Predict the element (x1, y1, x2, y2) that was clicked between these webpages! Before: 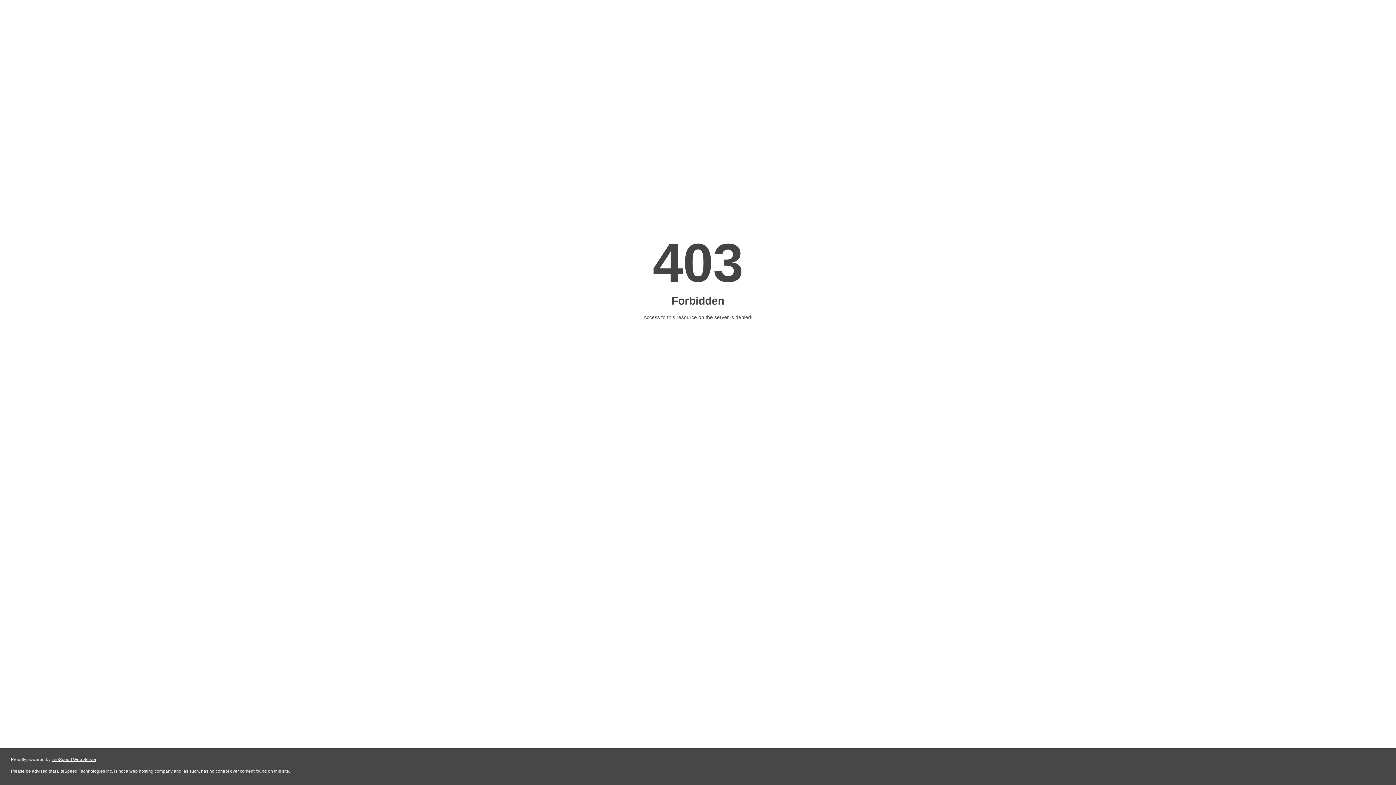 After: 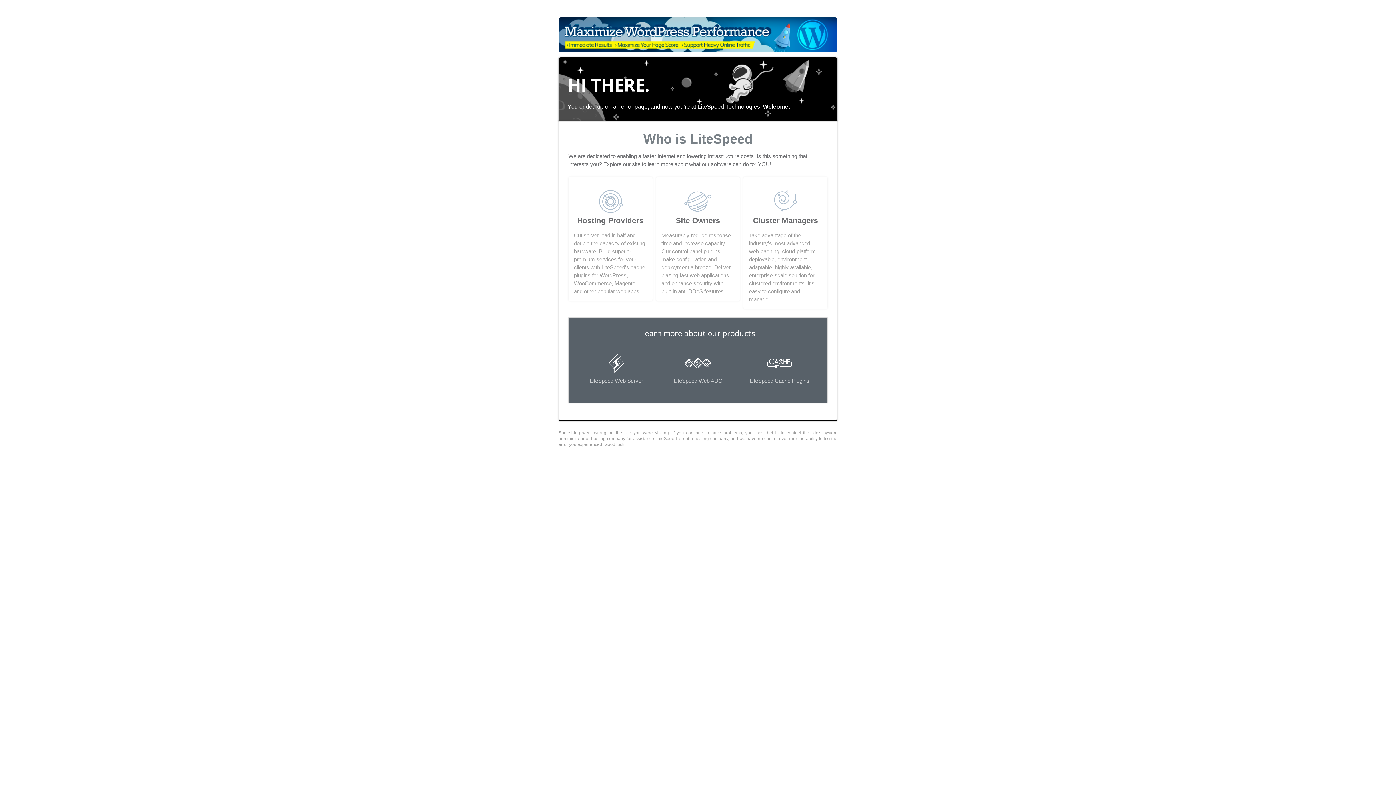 Action: bbox: (51, 757, 96, 762) label: LiteSpeed Web Server